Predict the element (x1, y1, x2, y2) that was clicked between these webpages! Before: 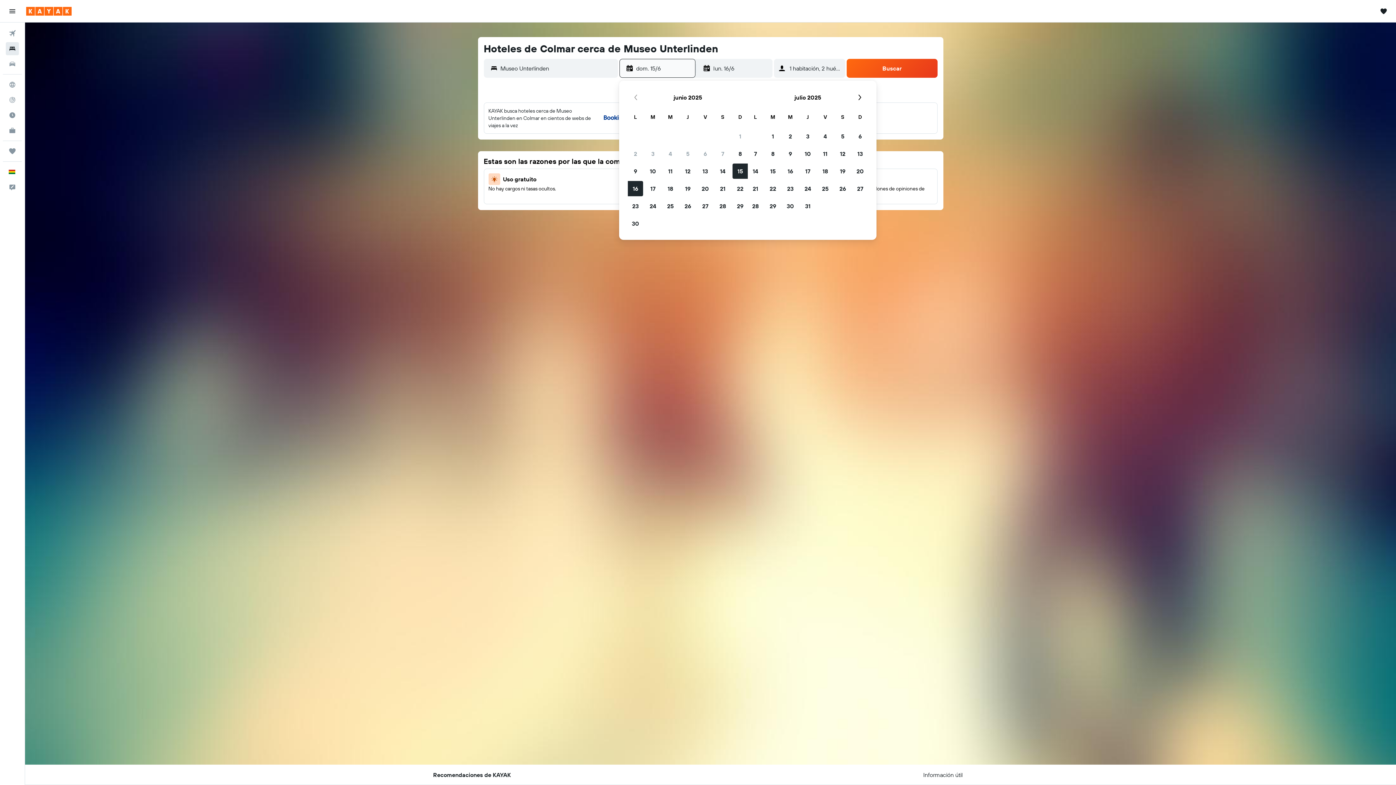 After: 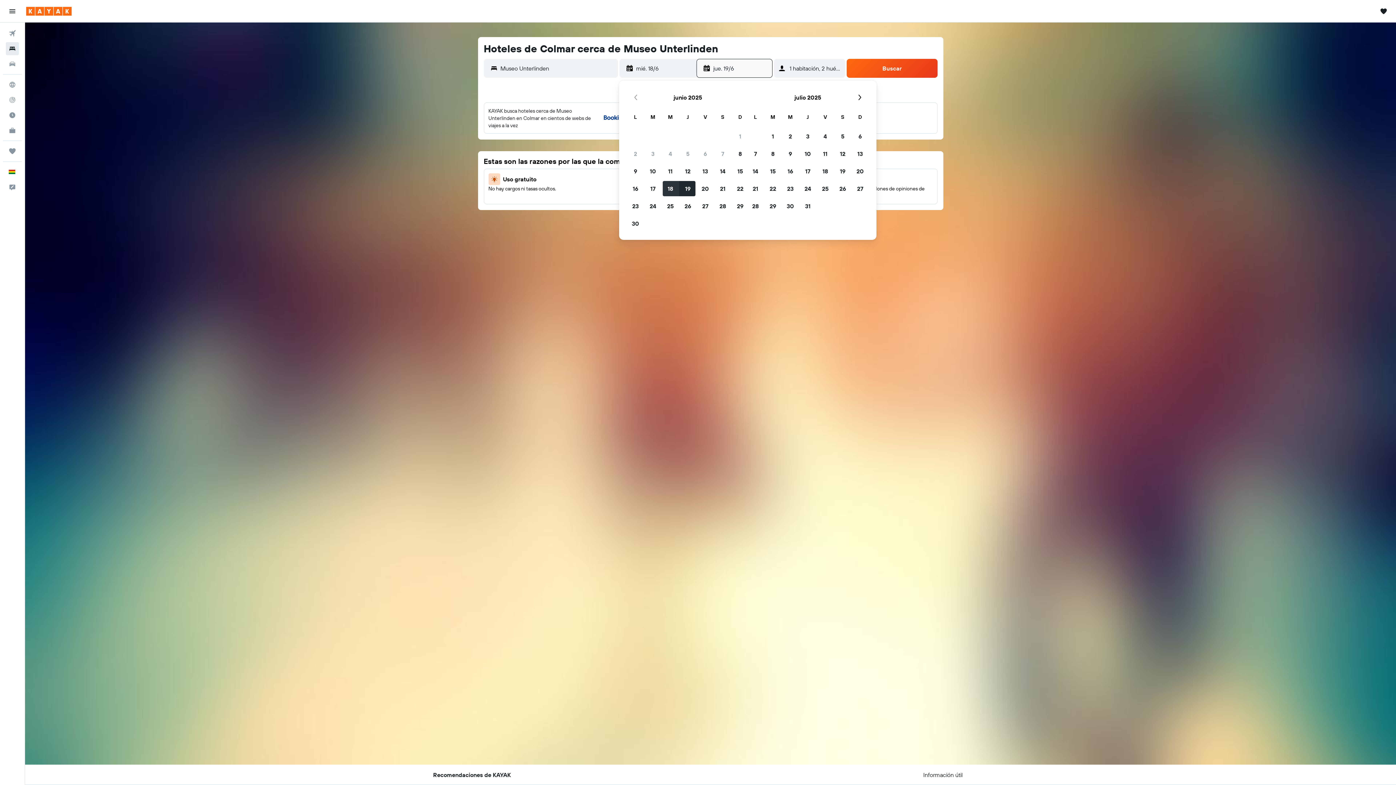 Action: label: 18 de junio de 2025 bbox: (661, 180, 679, 197)